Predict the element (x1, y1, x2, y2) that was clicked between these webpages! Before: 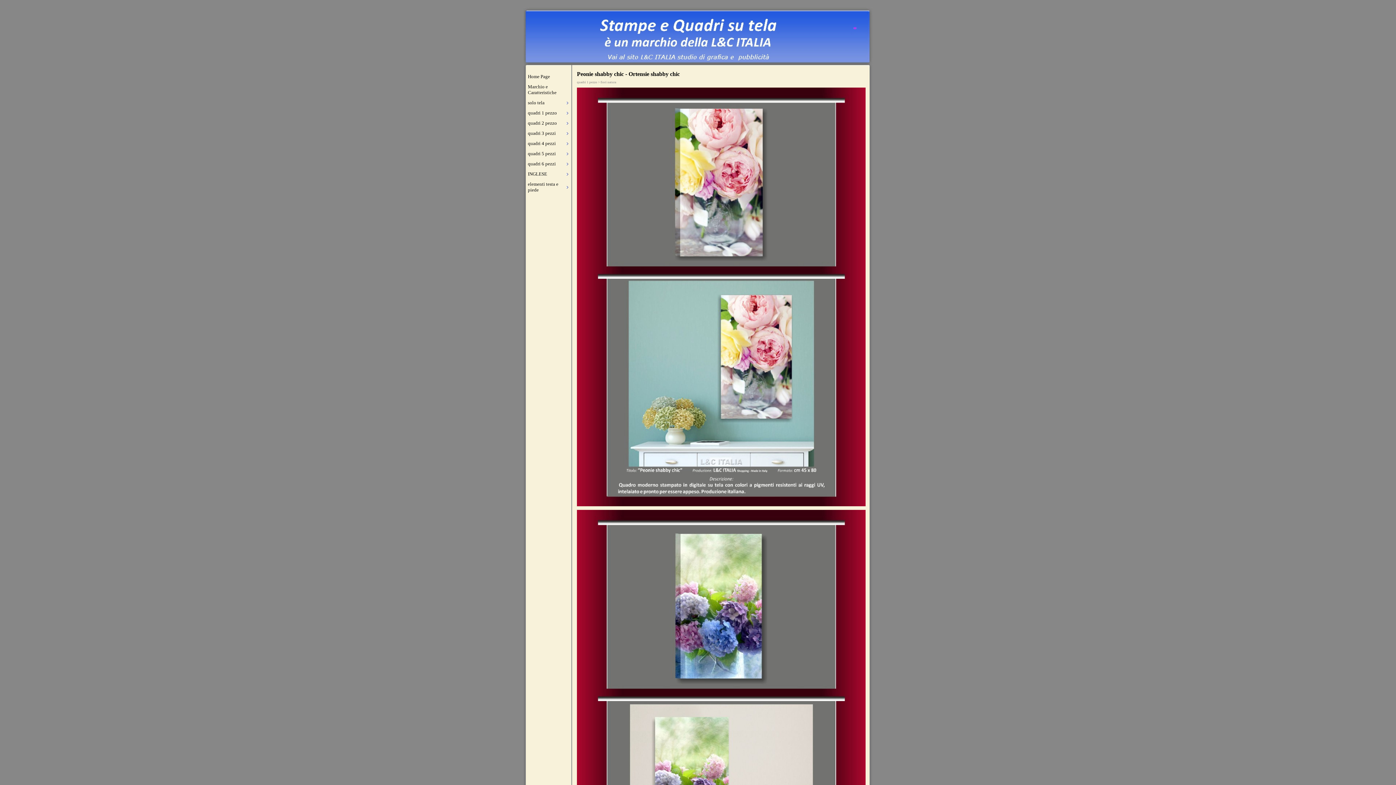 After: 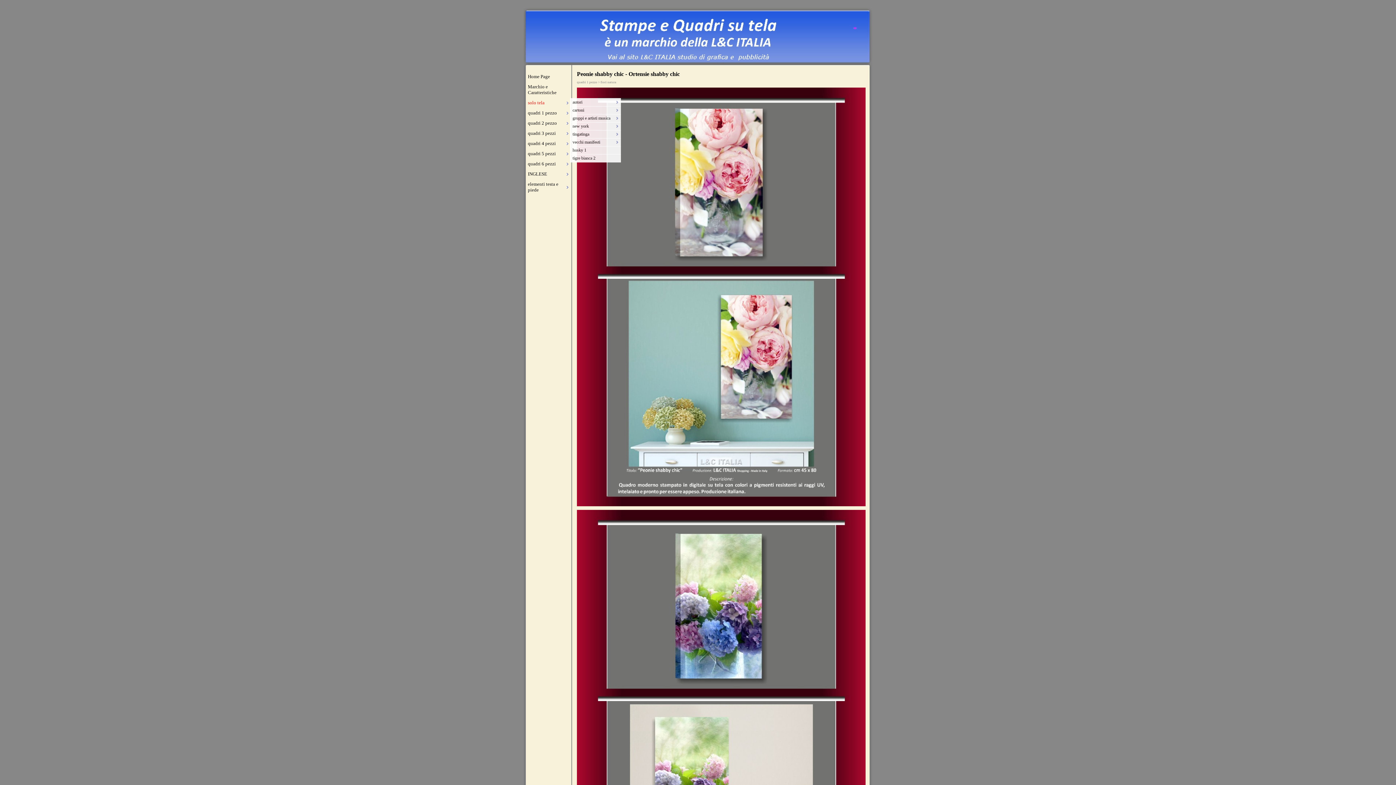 Action: bbox: (526, 98, 570, 107) label: solo tela